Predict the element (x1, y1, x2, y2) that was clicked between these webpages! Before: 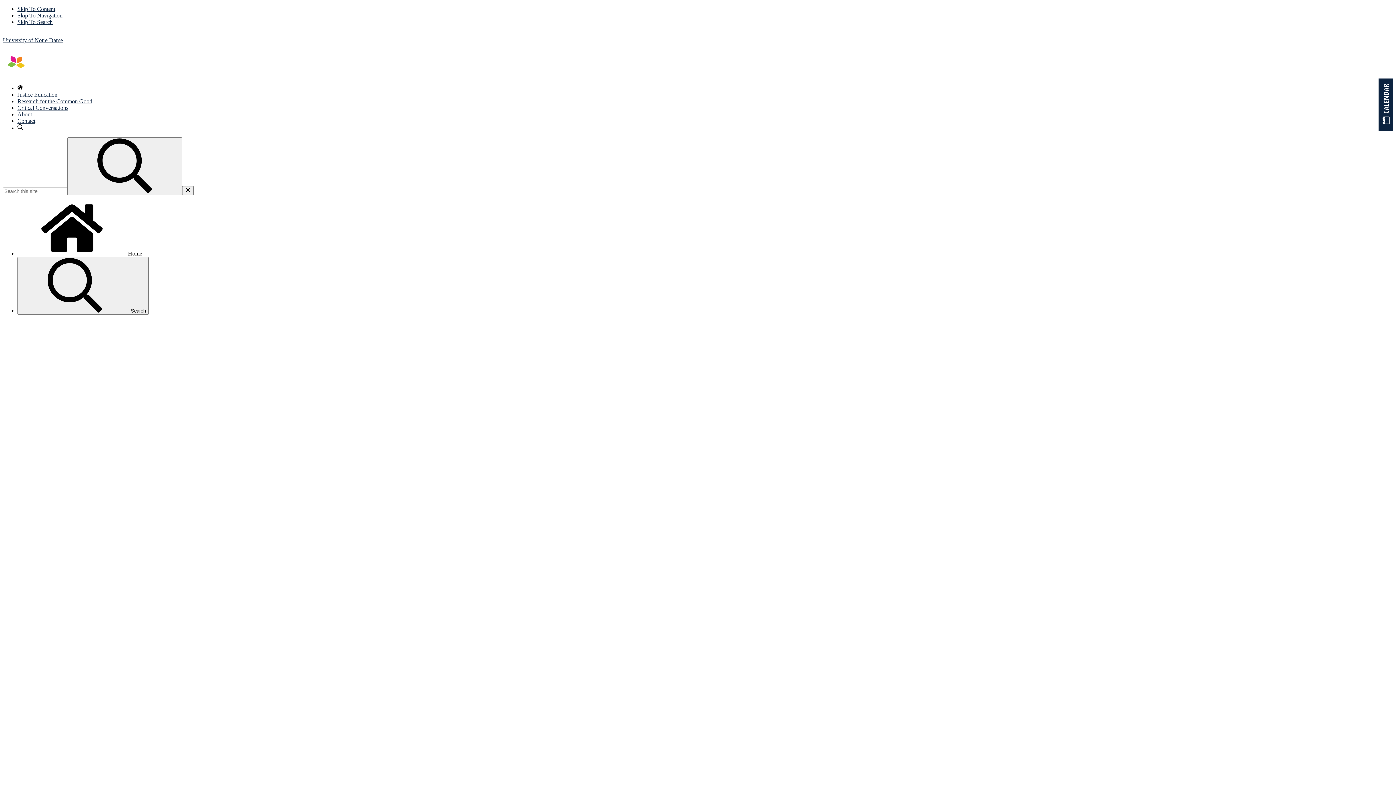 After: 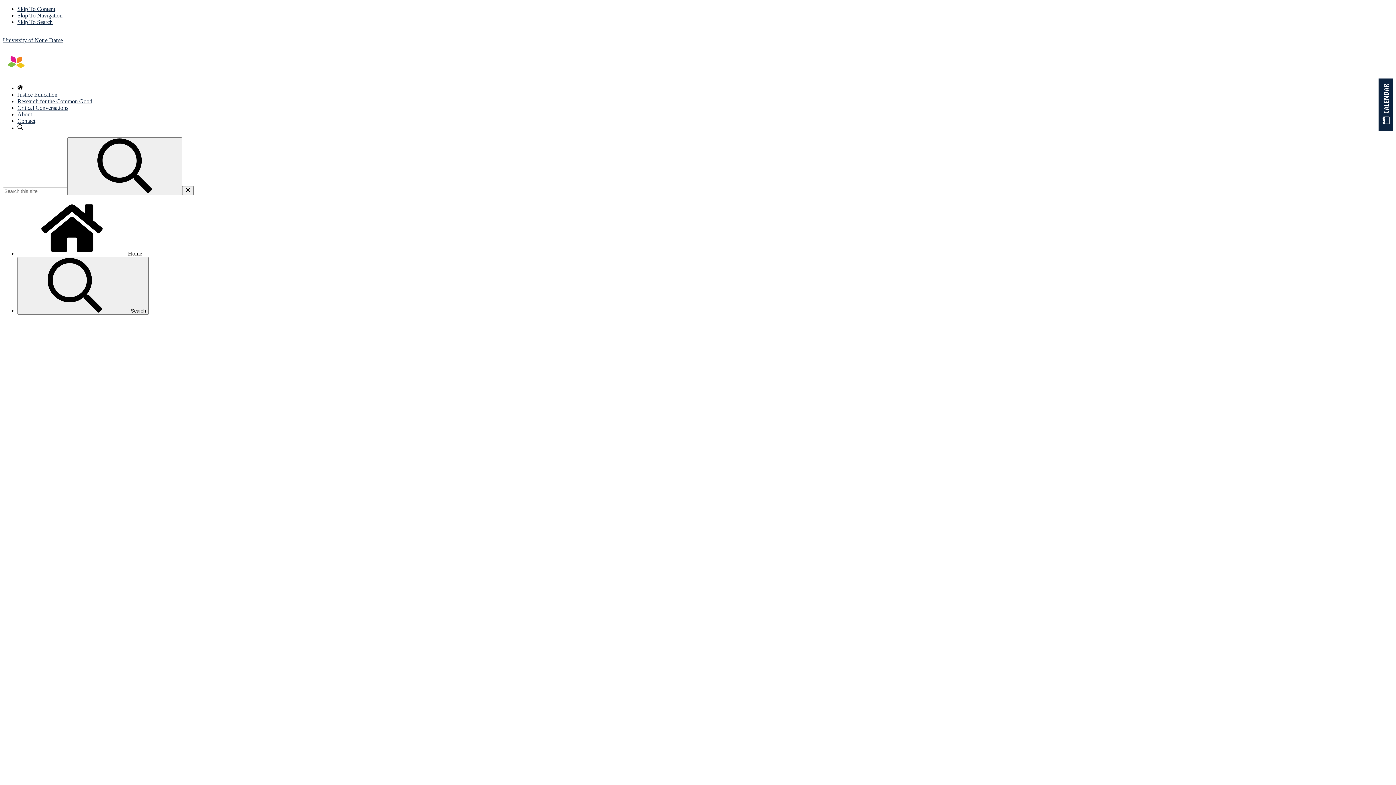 Action: bbox: (2, 49, 93, 78)